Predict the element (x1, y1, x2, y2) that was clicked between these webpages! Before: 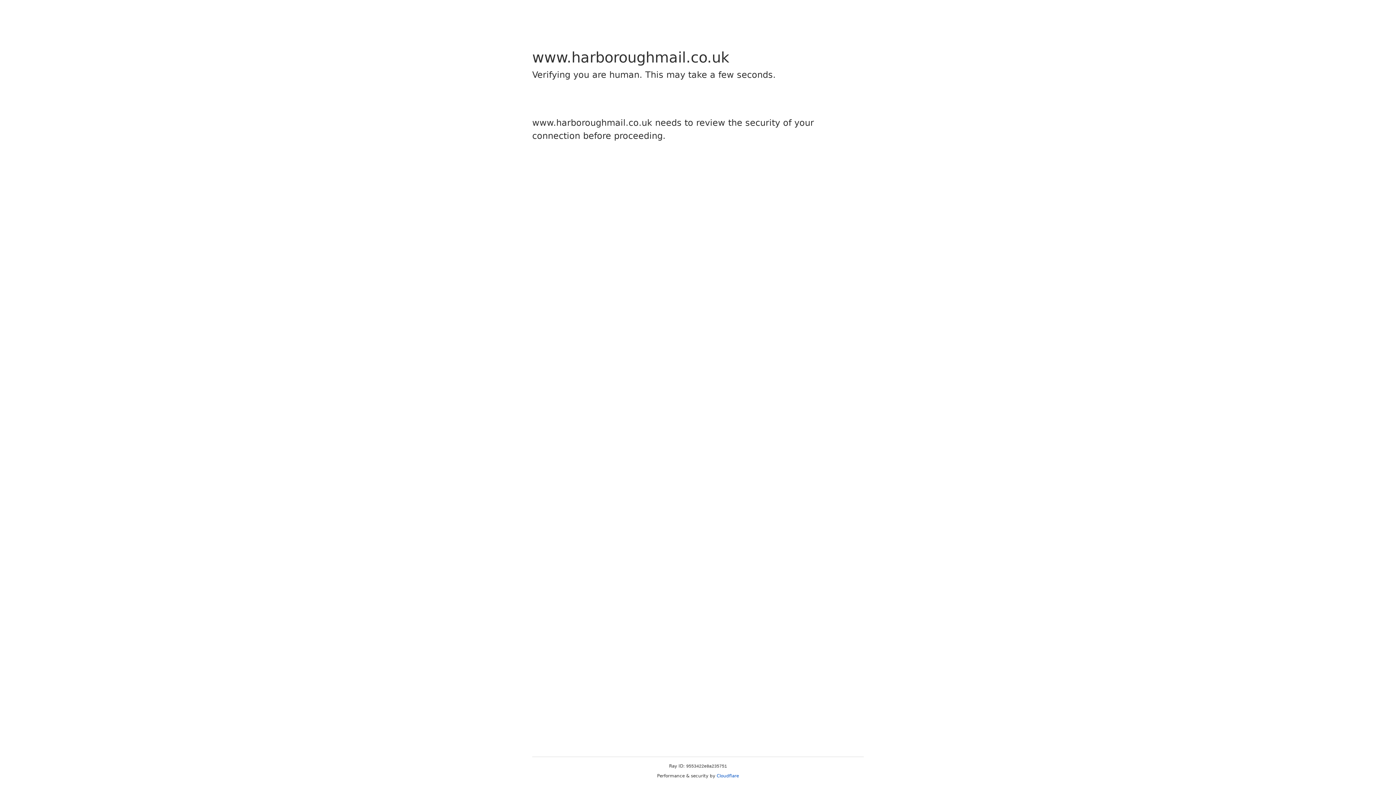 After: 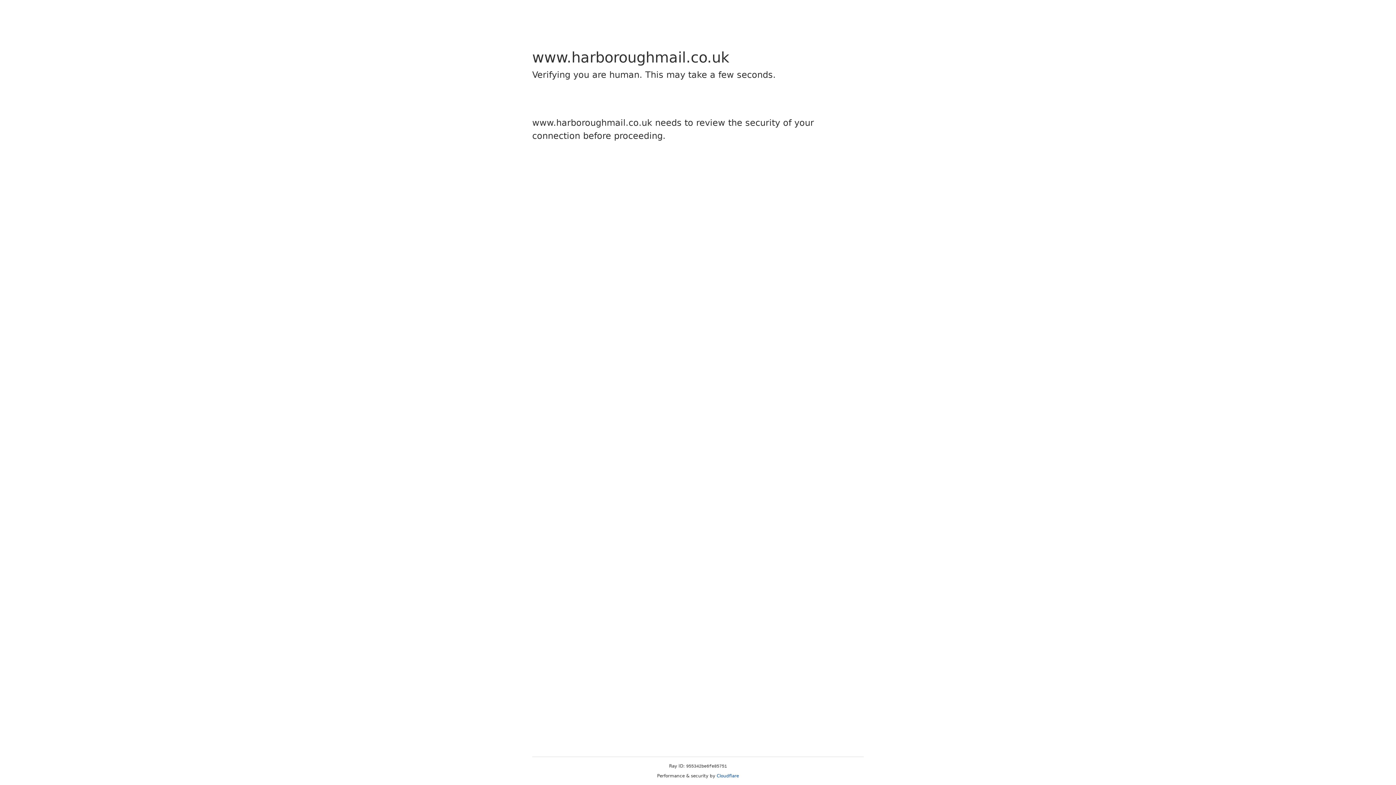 Action: bbox: (716, 773, 739, 778) label: Cloudflare